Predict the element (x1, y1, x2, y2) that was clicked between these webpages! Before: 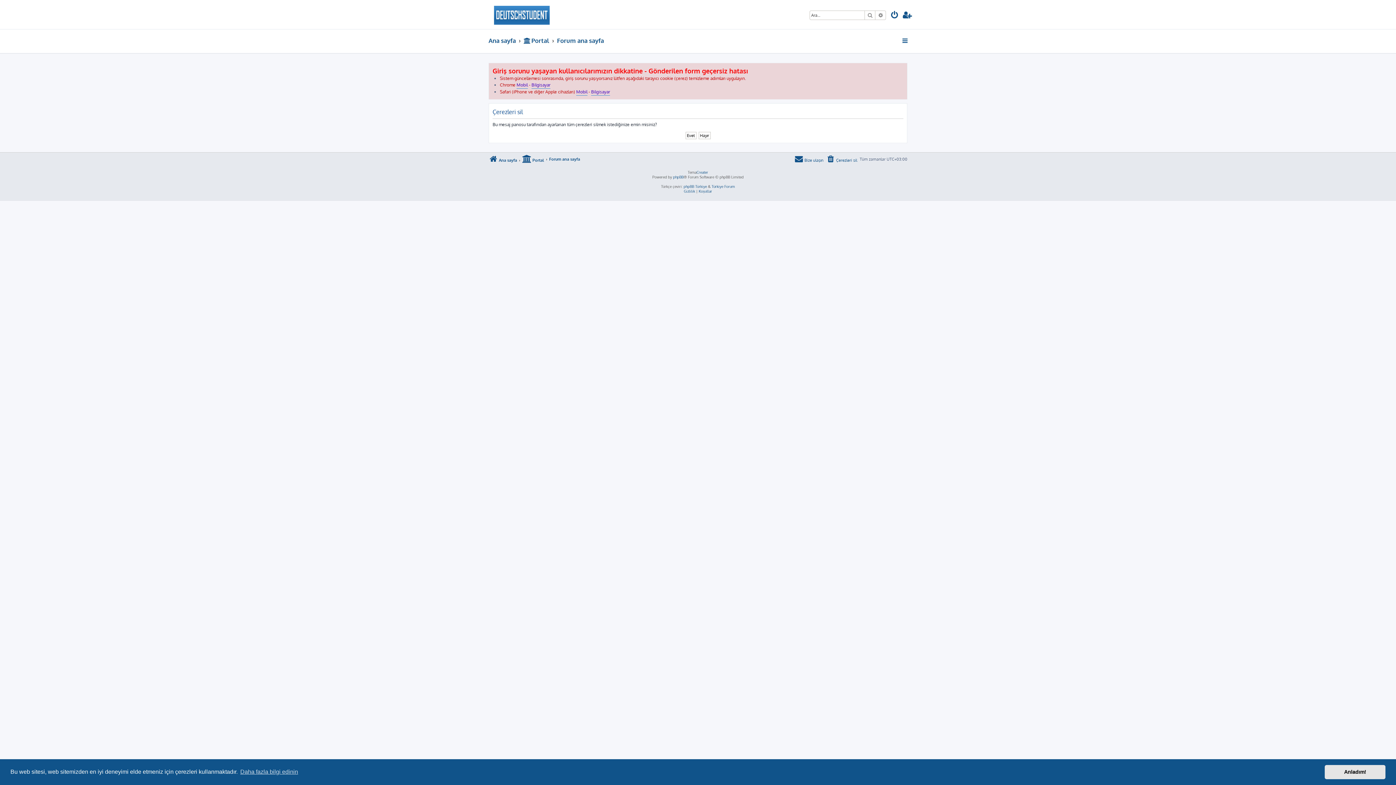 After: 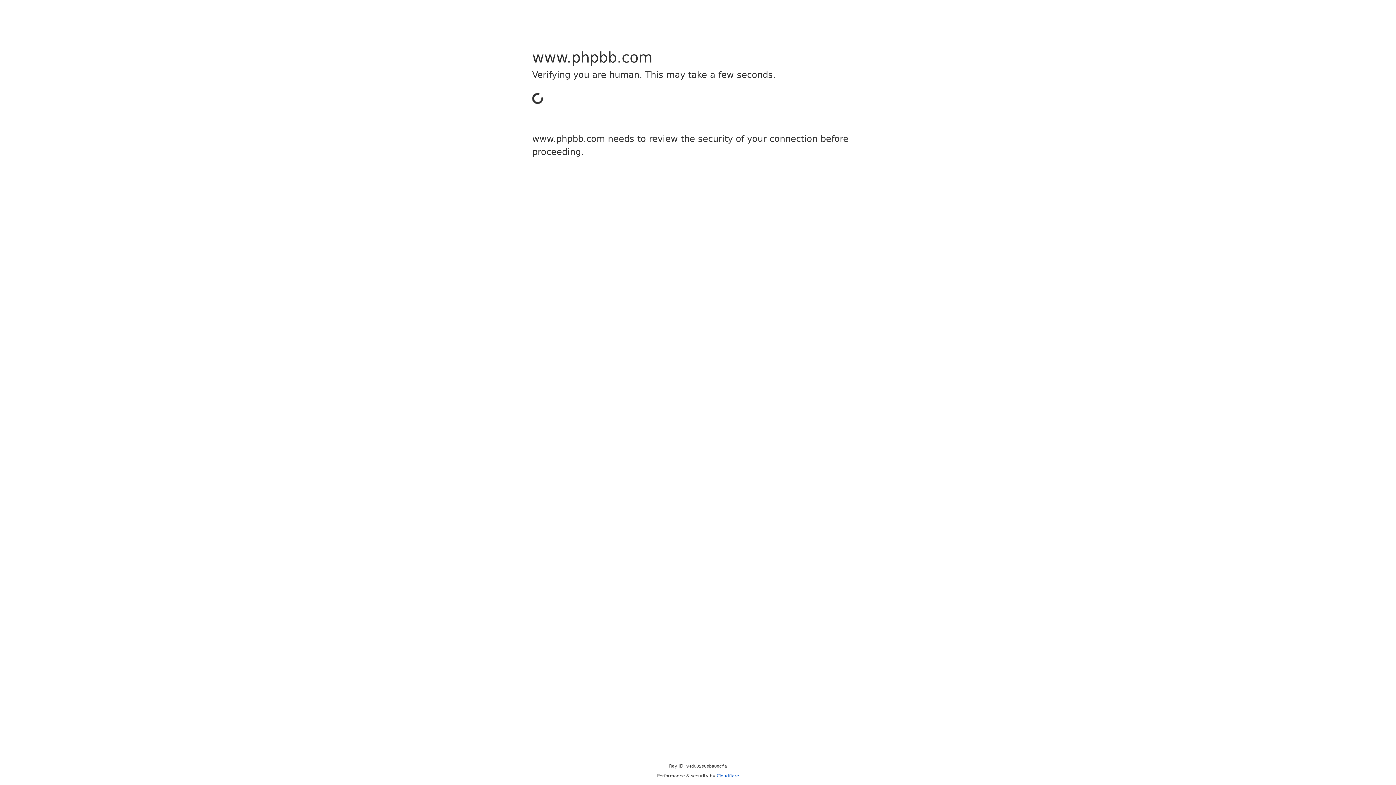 Action: bbox: (673, 174, 683, 179) label: phpBB